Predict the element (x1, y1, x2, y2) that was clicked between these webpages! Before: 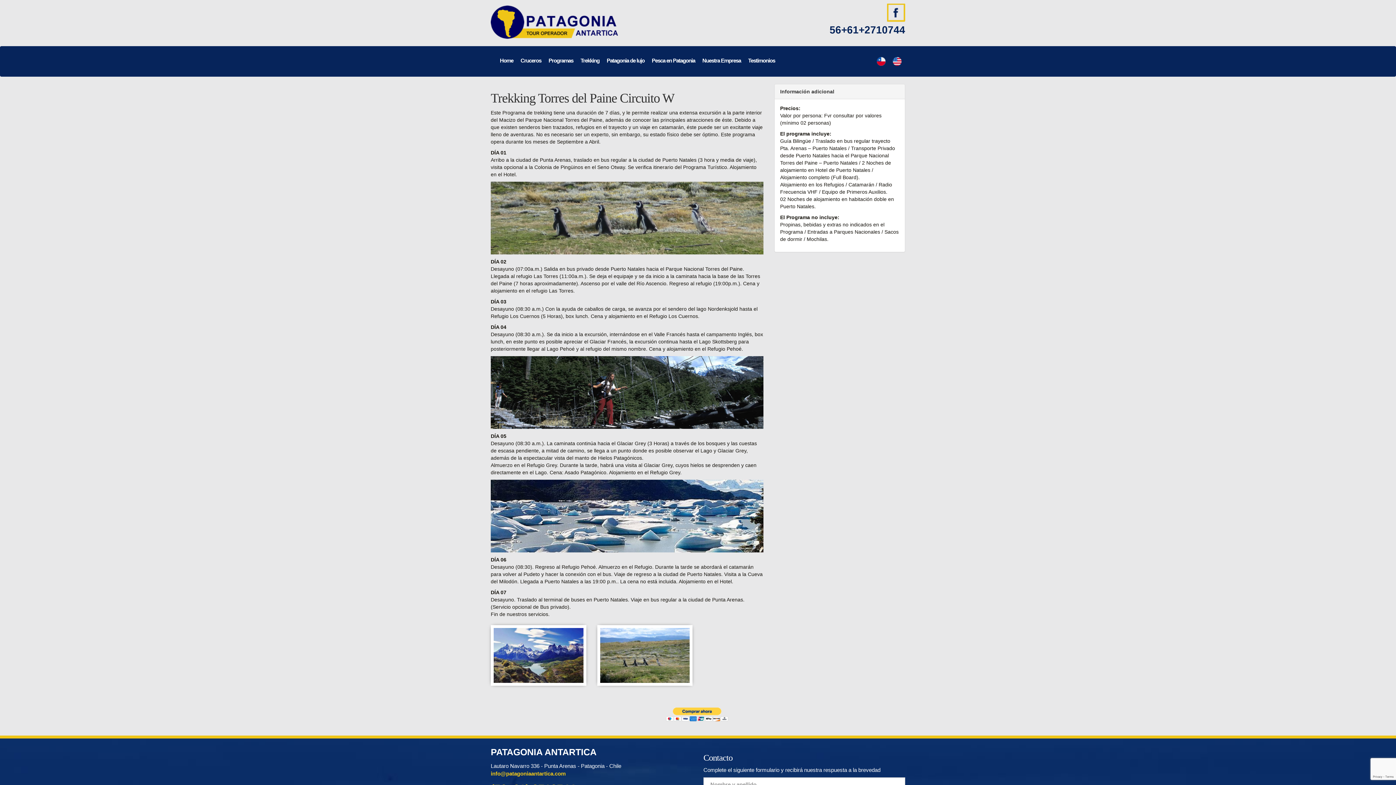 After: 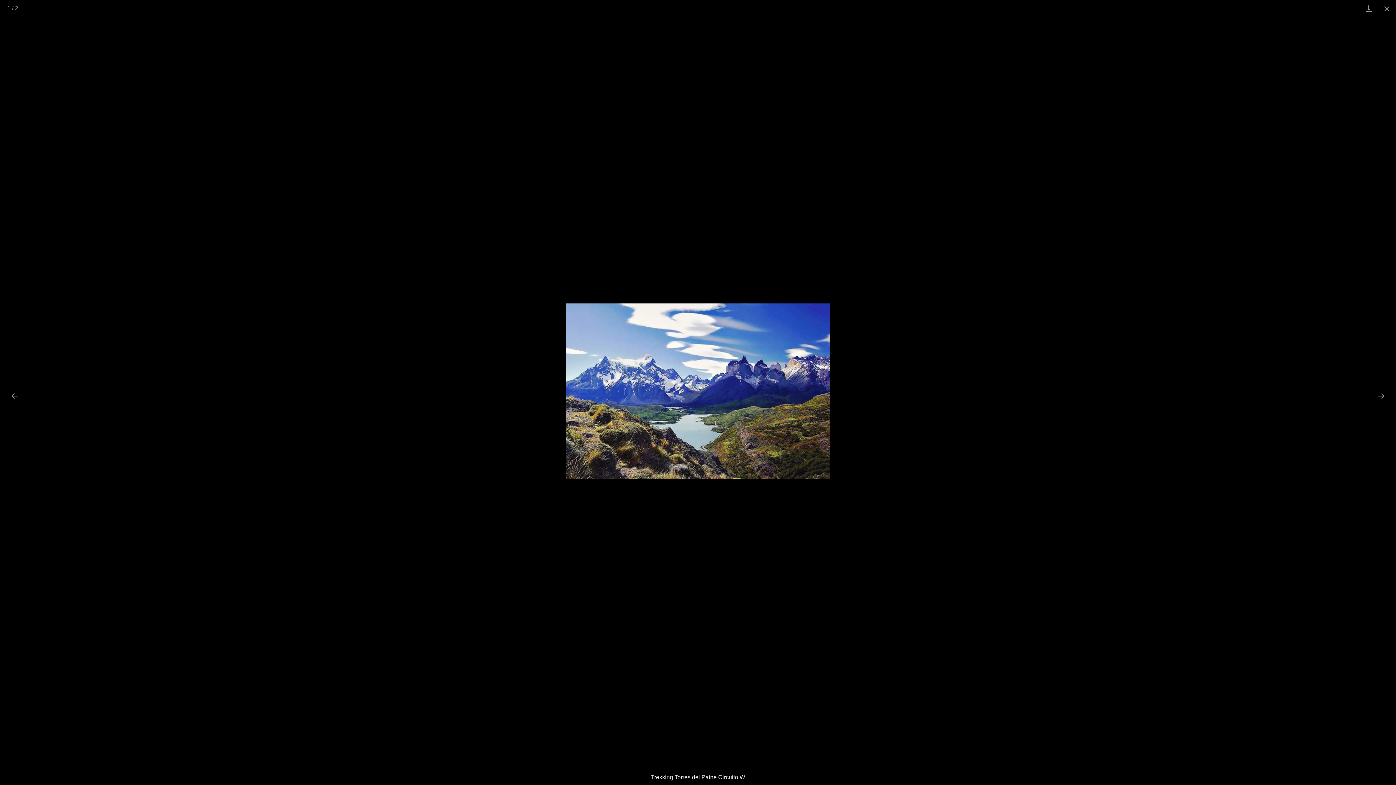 Action: bbox: (485, 621, 591, 689)